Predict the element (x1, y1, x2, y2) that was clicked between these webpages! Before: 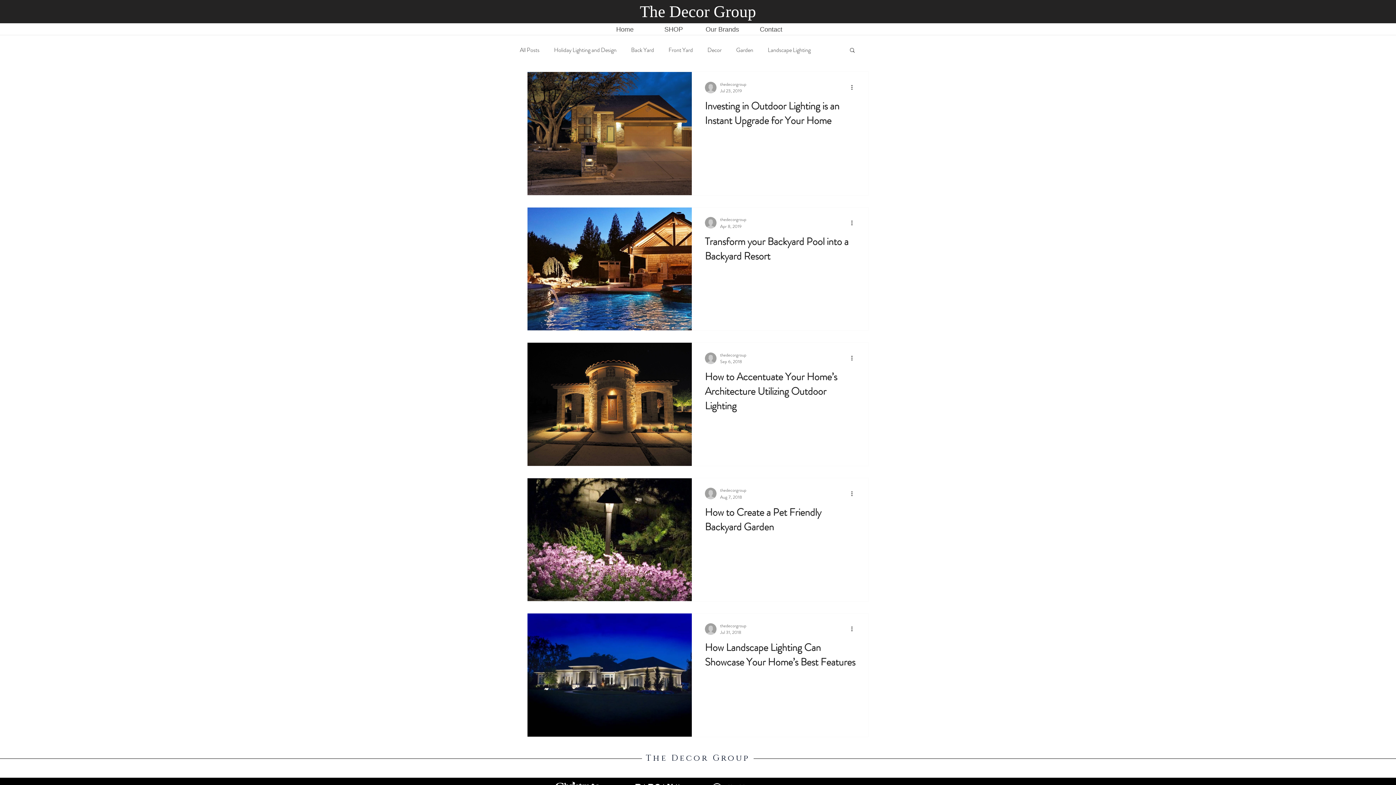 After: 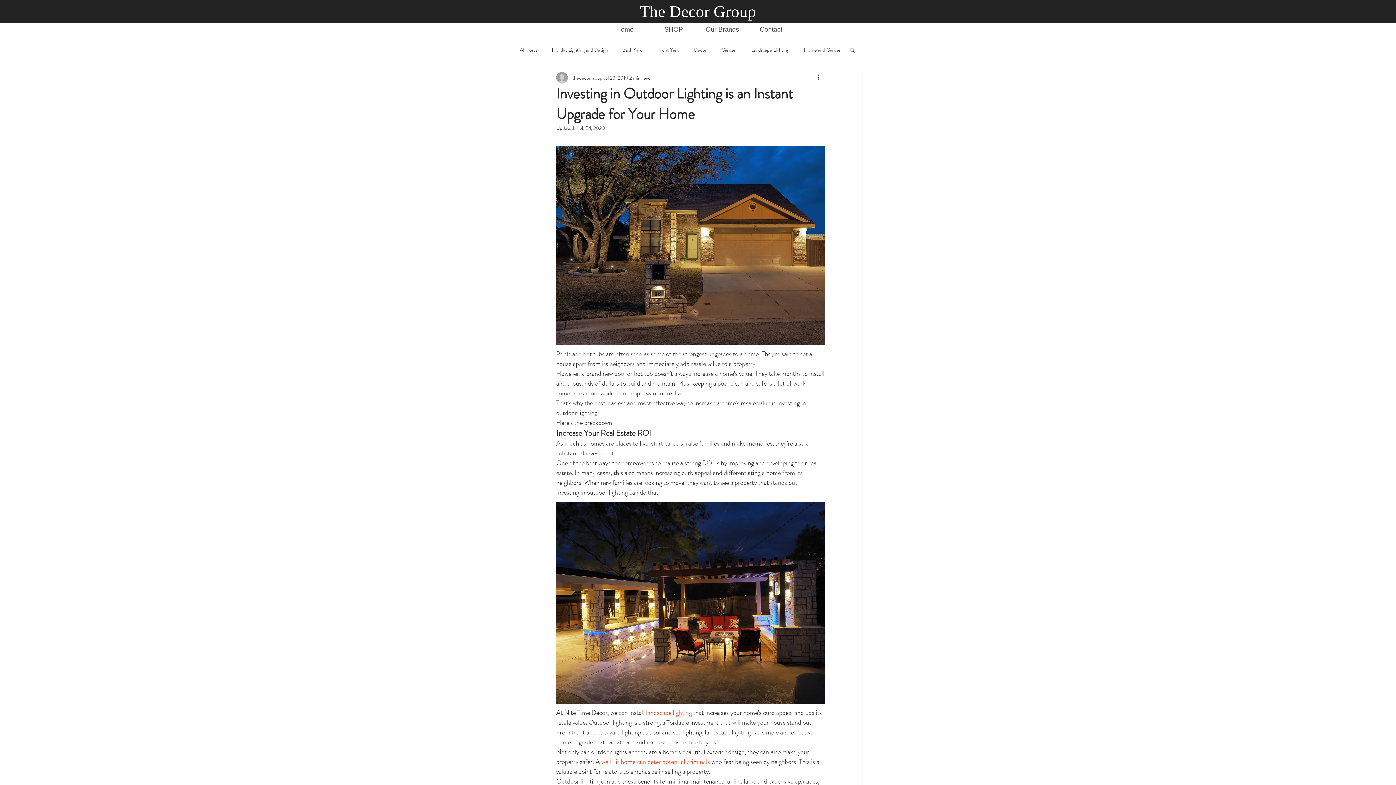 Action: bbox: (705, 98, 855, 132) label: Investing in Outdoor Lighting is an Instant Upgrade for Your Home